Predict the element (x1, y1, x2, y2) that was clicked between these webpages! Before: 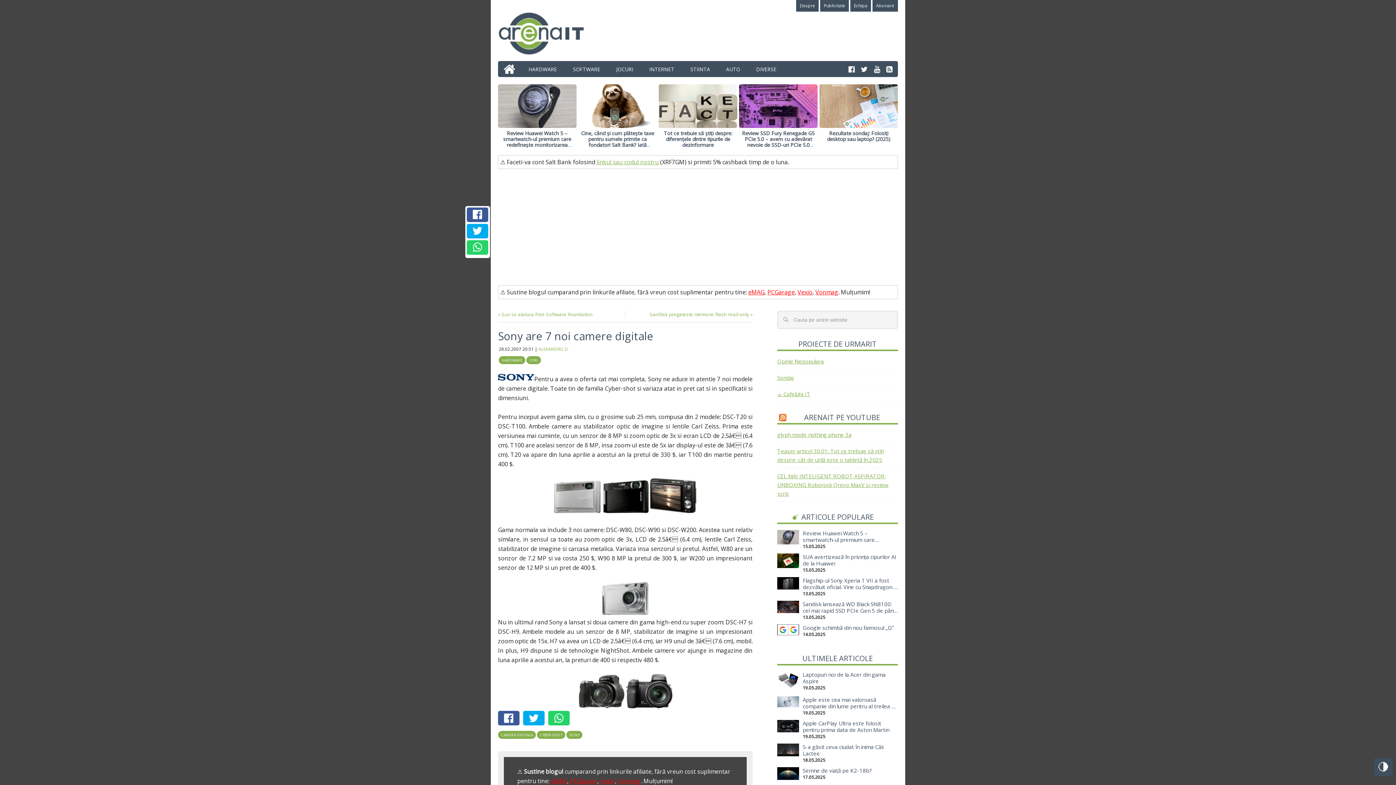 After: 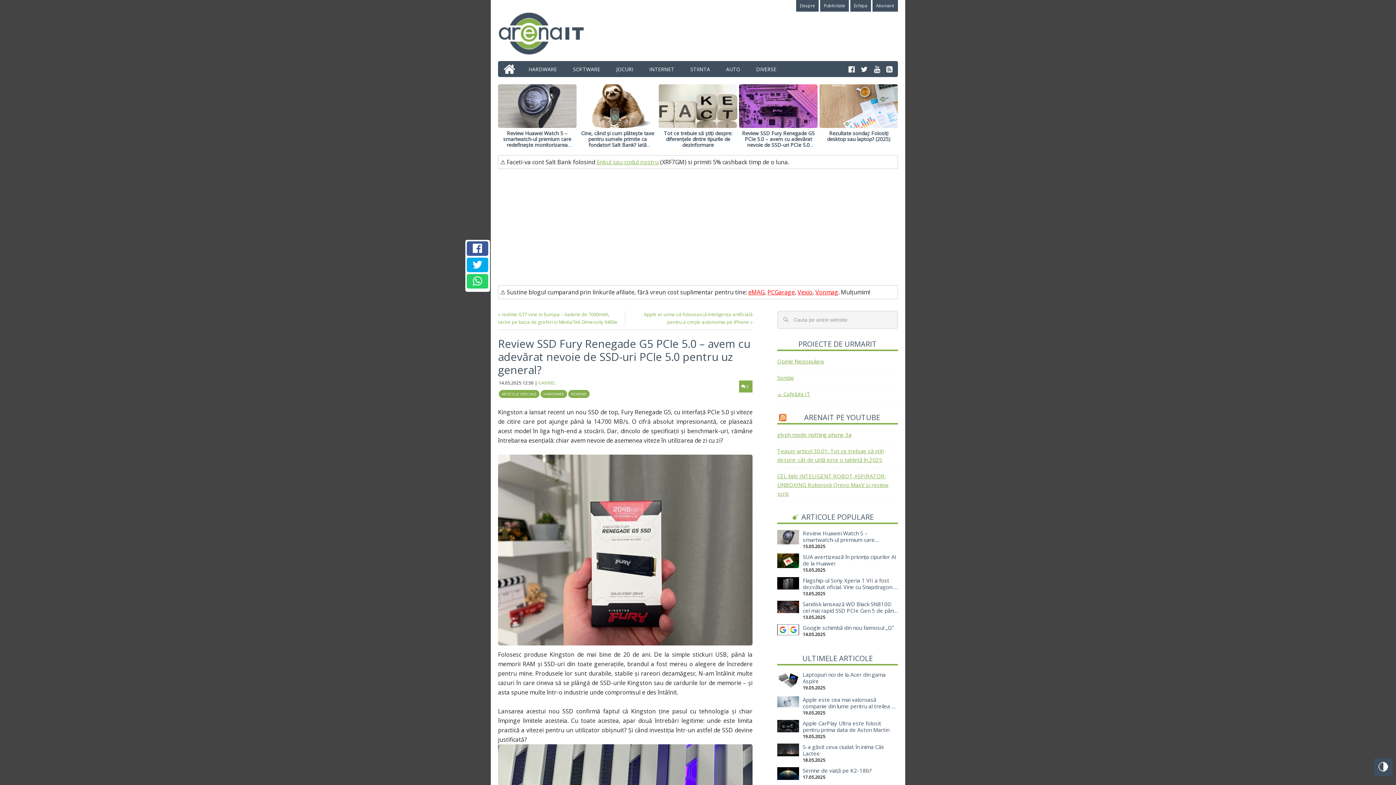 Action: bbox: (742, 129, 814, 154) label: Review SSD Fury Renegade G5 PCIe 5.0 – avem cu adevărat nevoie de SSD-uri PCIe 5.0 pentru uz general?